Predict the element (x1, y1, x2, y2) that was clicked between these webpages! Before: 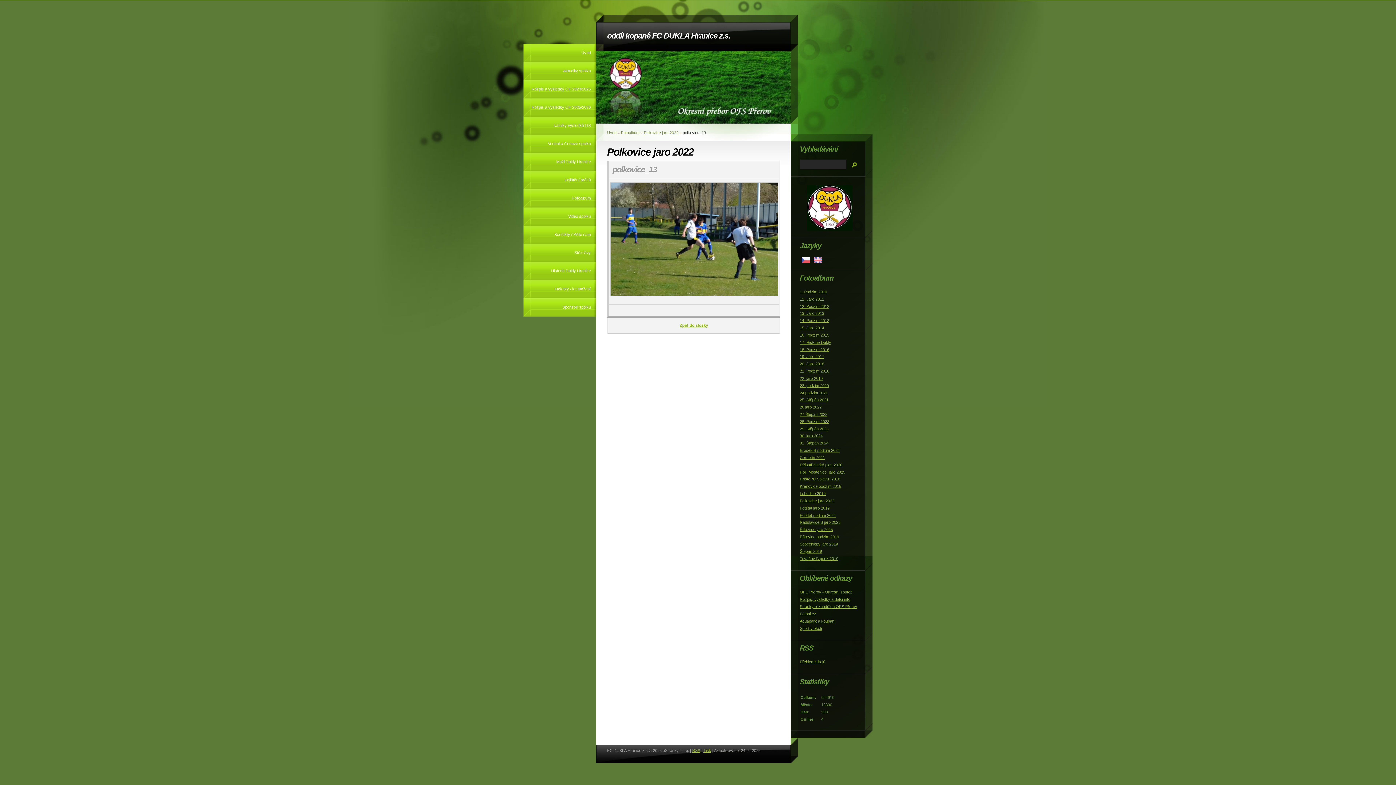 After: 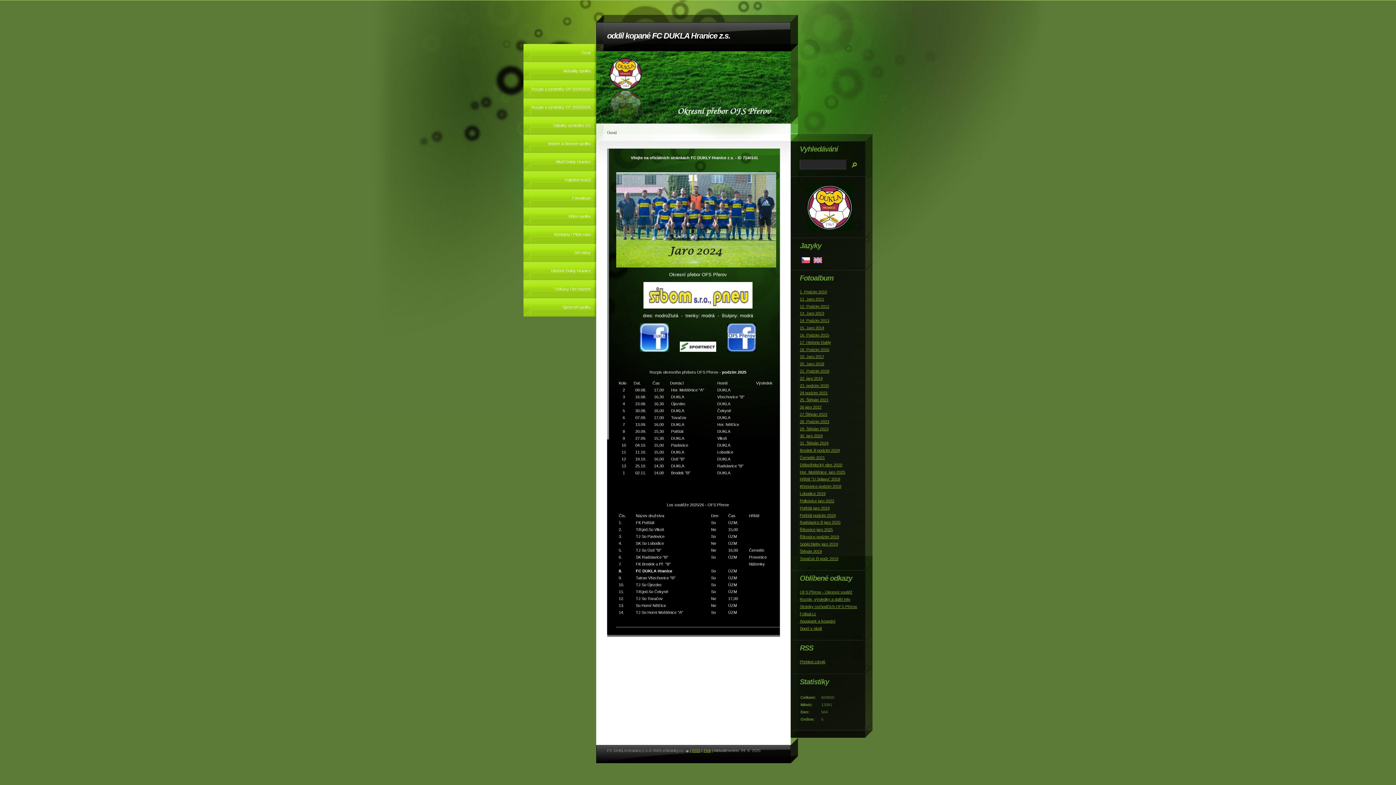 Action: bbox: (523, 44, 596, 62) label: Úvod